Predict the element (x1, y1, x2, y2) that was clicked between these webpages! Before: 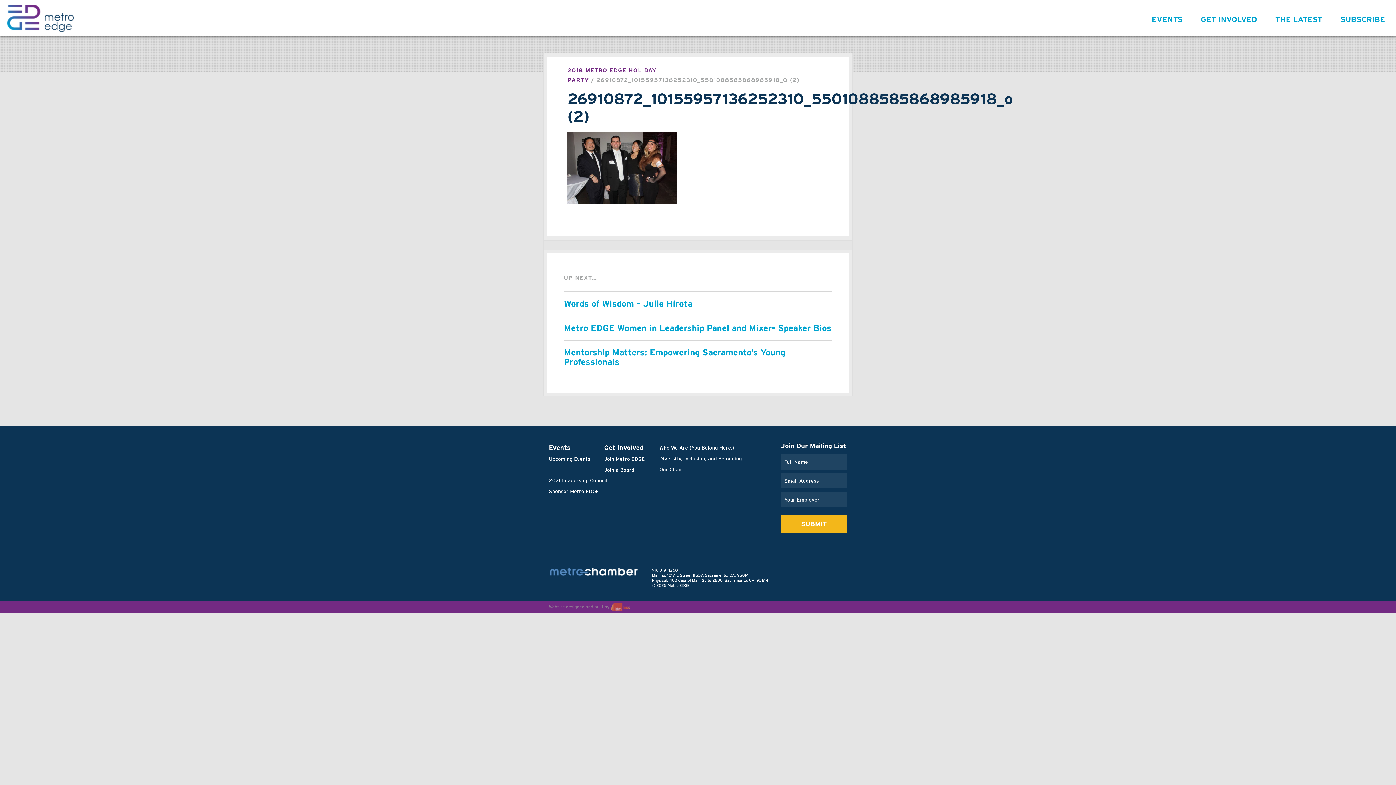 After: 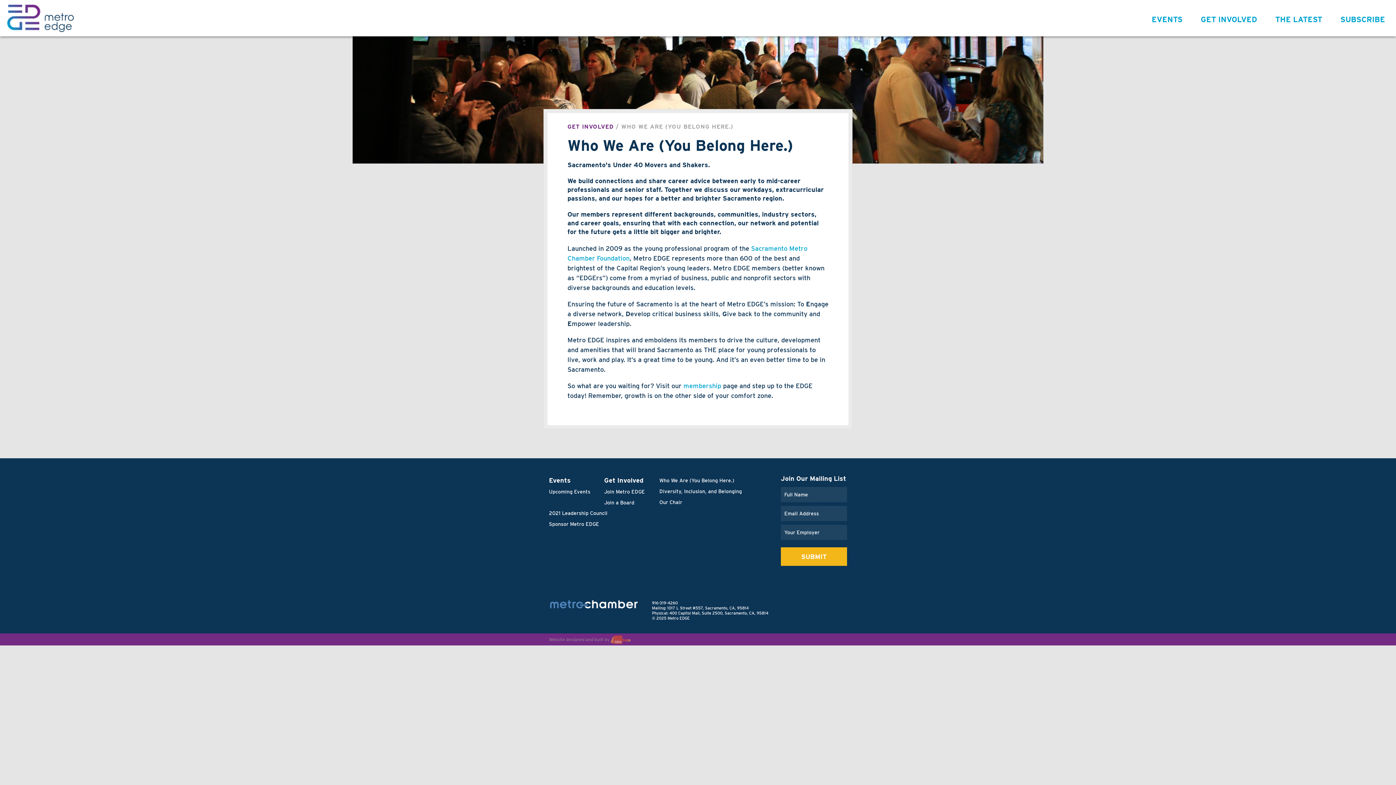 Action: label: Who We Are (You Belong Here.) bbox: (659, 445, 734, 450)